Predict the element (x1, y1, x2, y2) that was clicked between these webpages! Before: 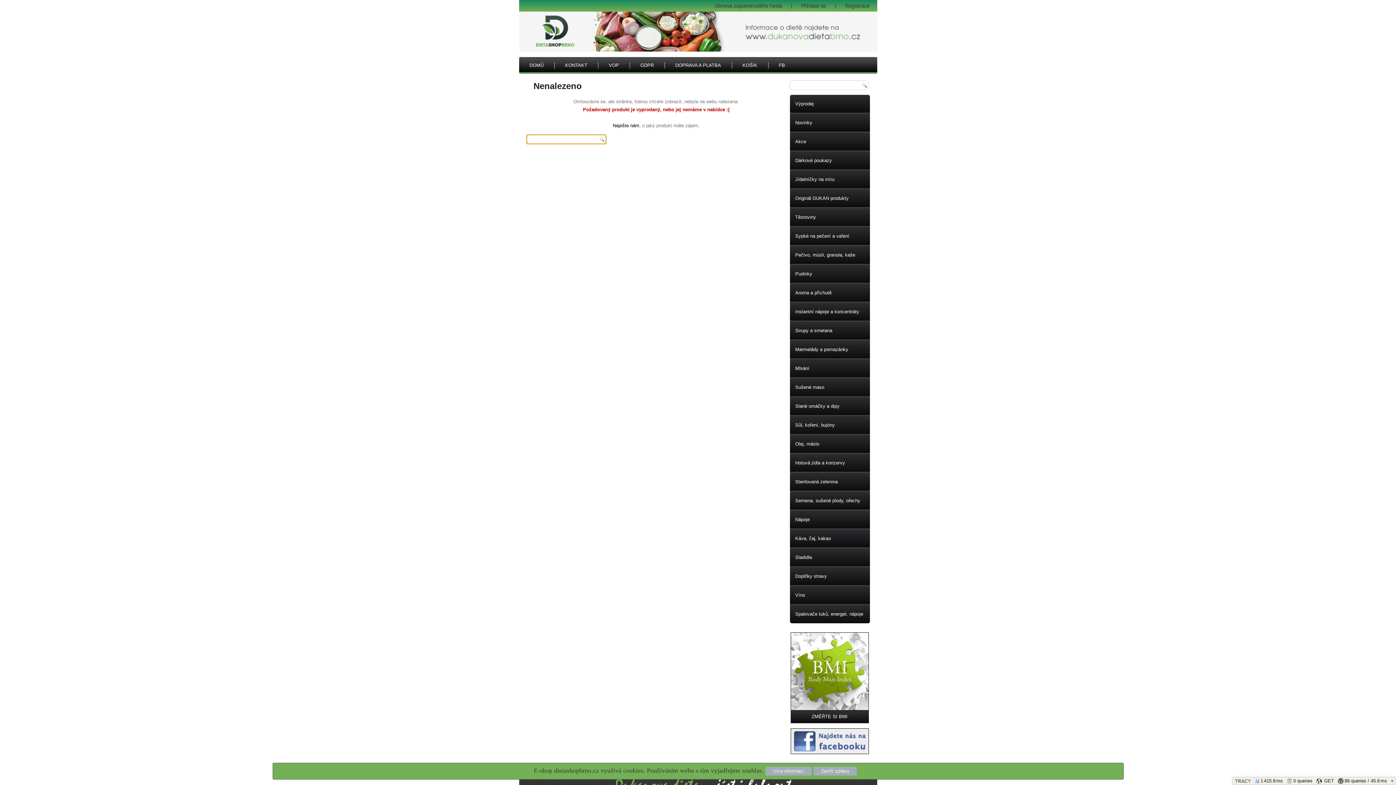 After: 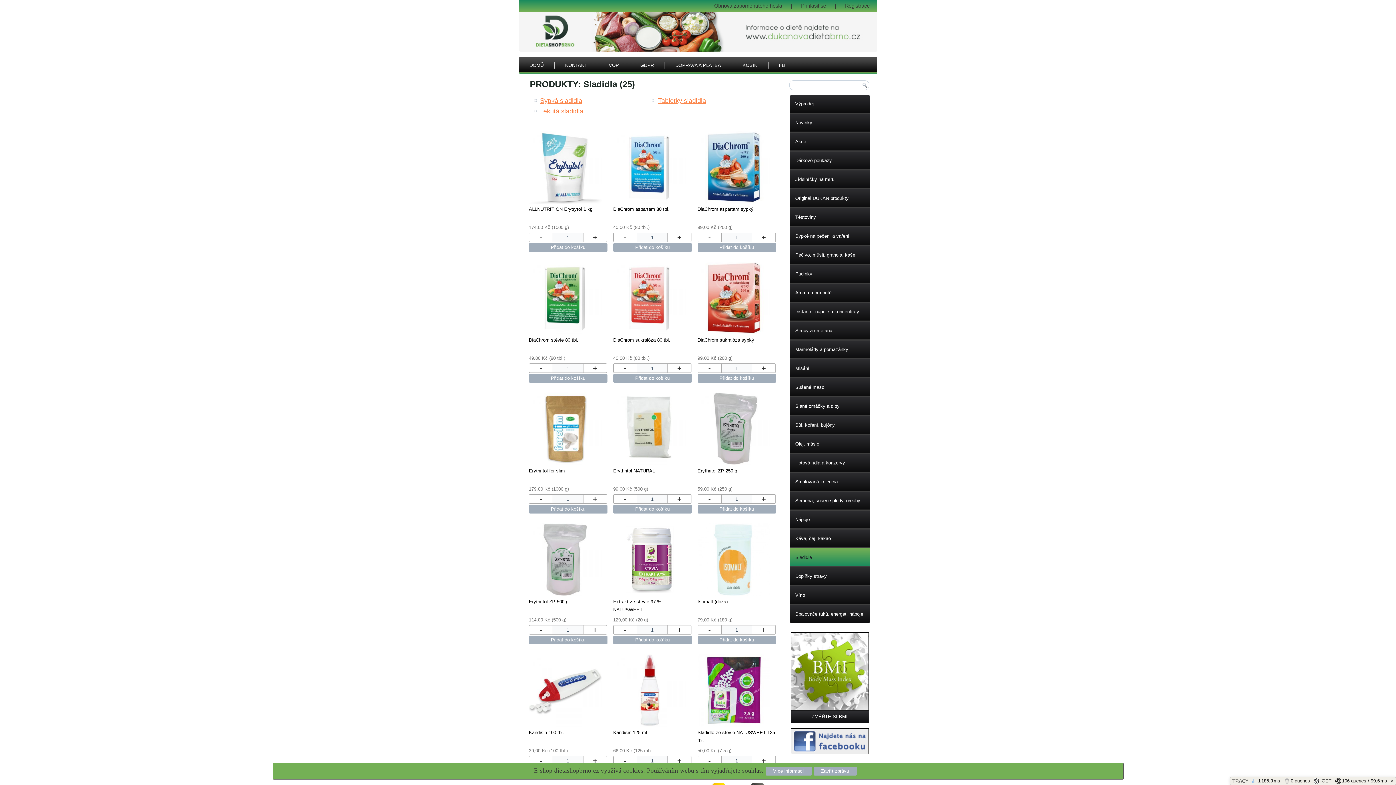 Action: bbox: (790, 548, 870, 566) label: Sladidla